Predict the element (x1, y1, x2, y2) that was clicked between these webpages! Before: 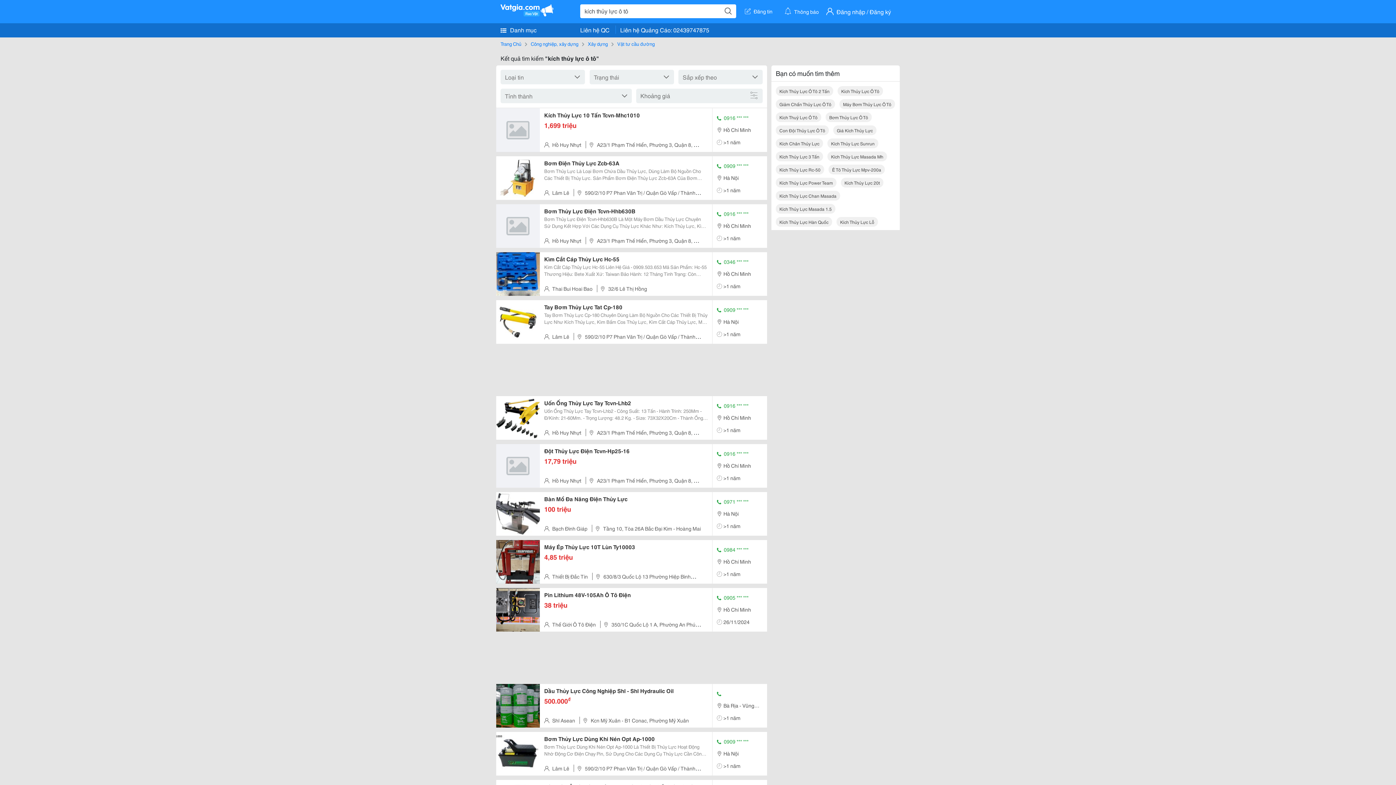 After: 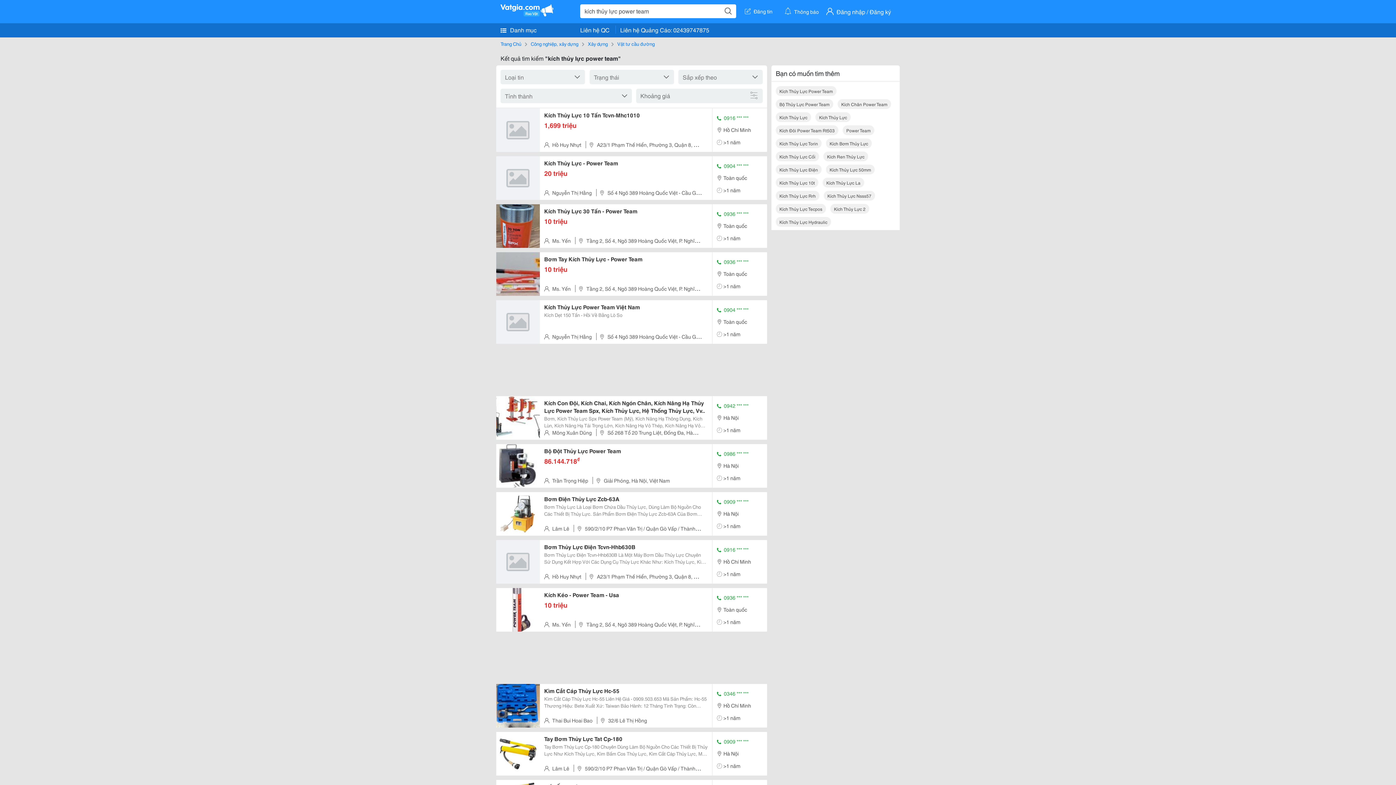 Action: label: Kích Thủy Lực Power Team bbox: (776, 177, 836, 187)